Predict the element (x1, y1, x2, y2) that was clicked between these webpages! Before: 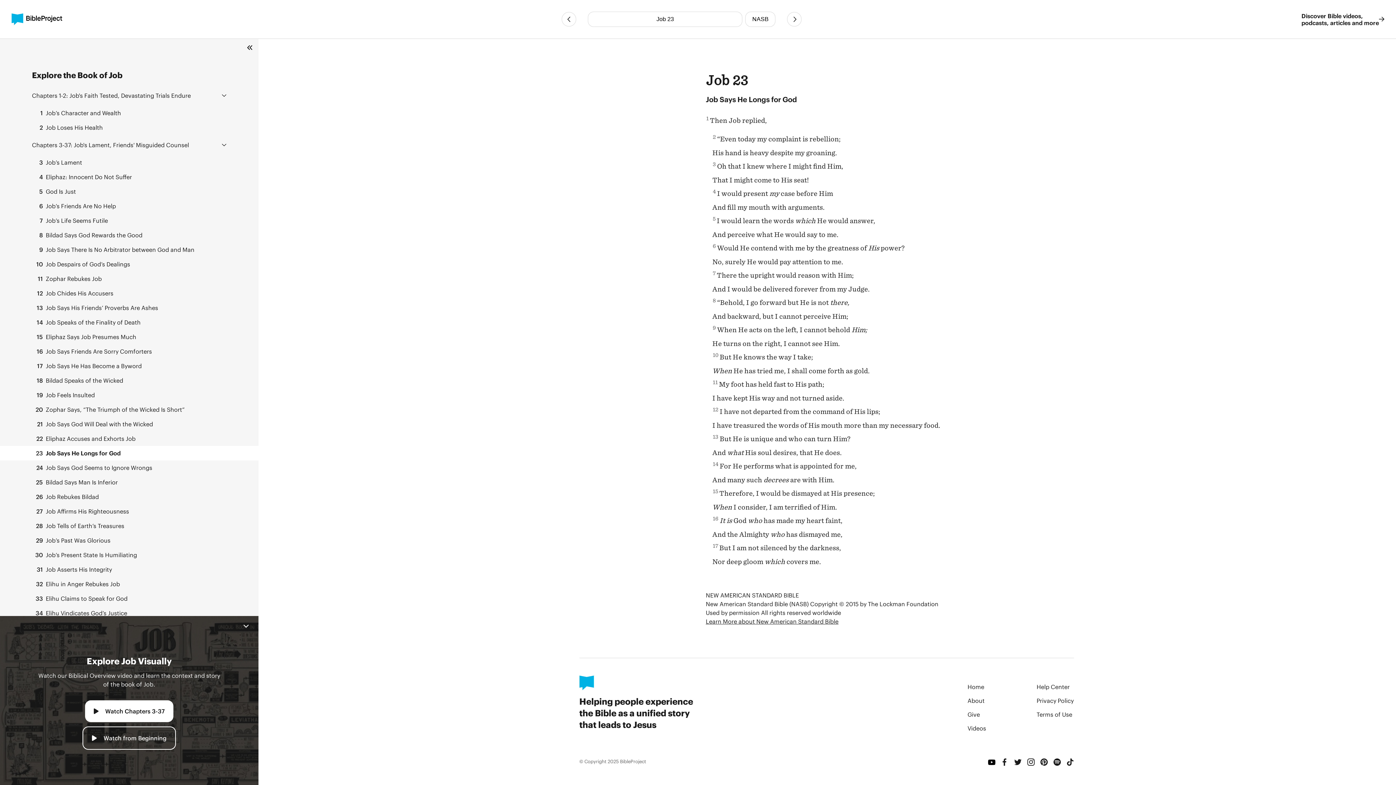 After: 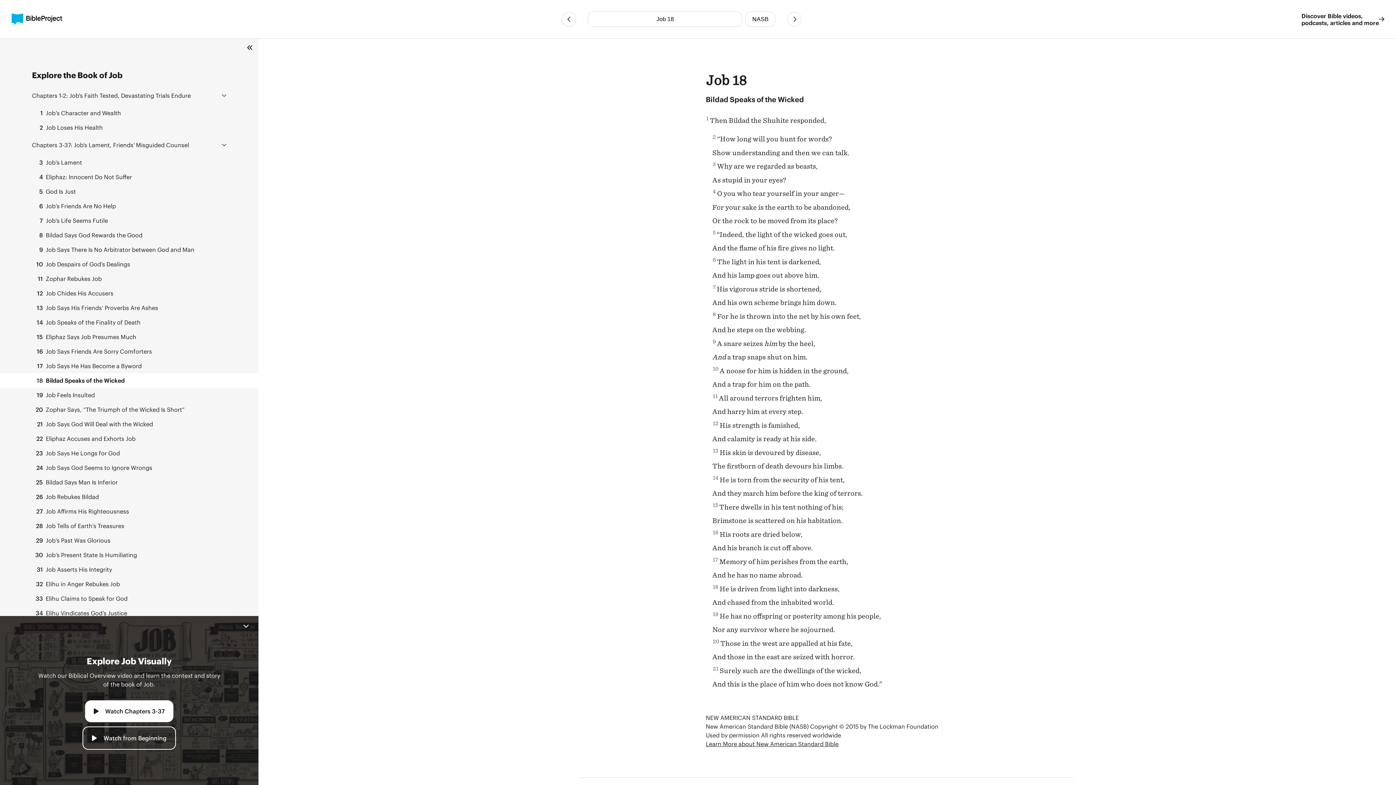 Action: bbox: (0, 373, 258, 387) label: 18 Bildad Speaks of the Wicked